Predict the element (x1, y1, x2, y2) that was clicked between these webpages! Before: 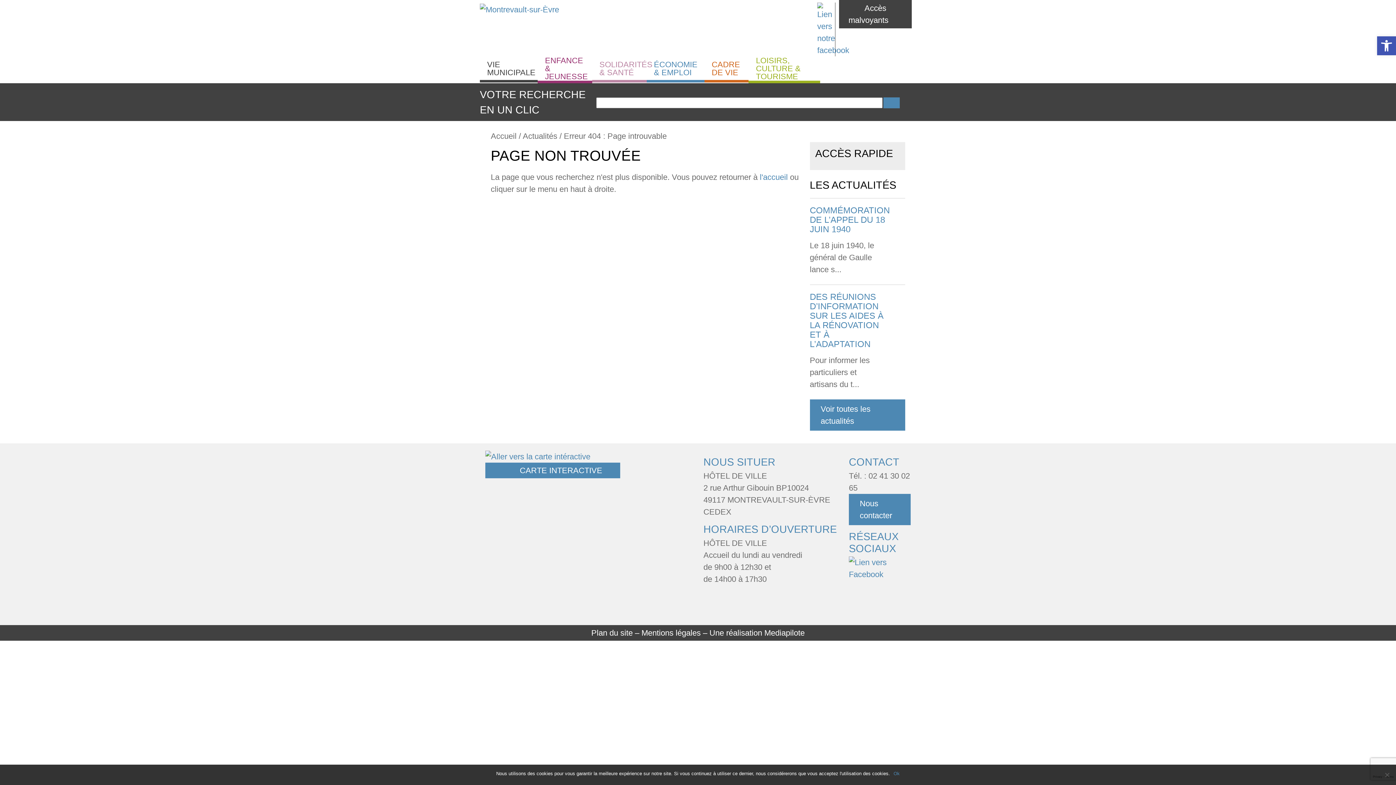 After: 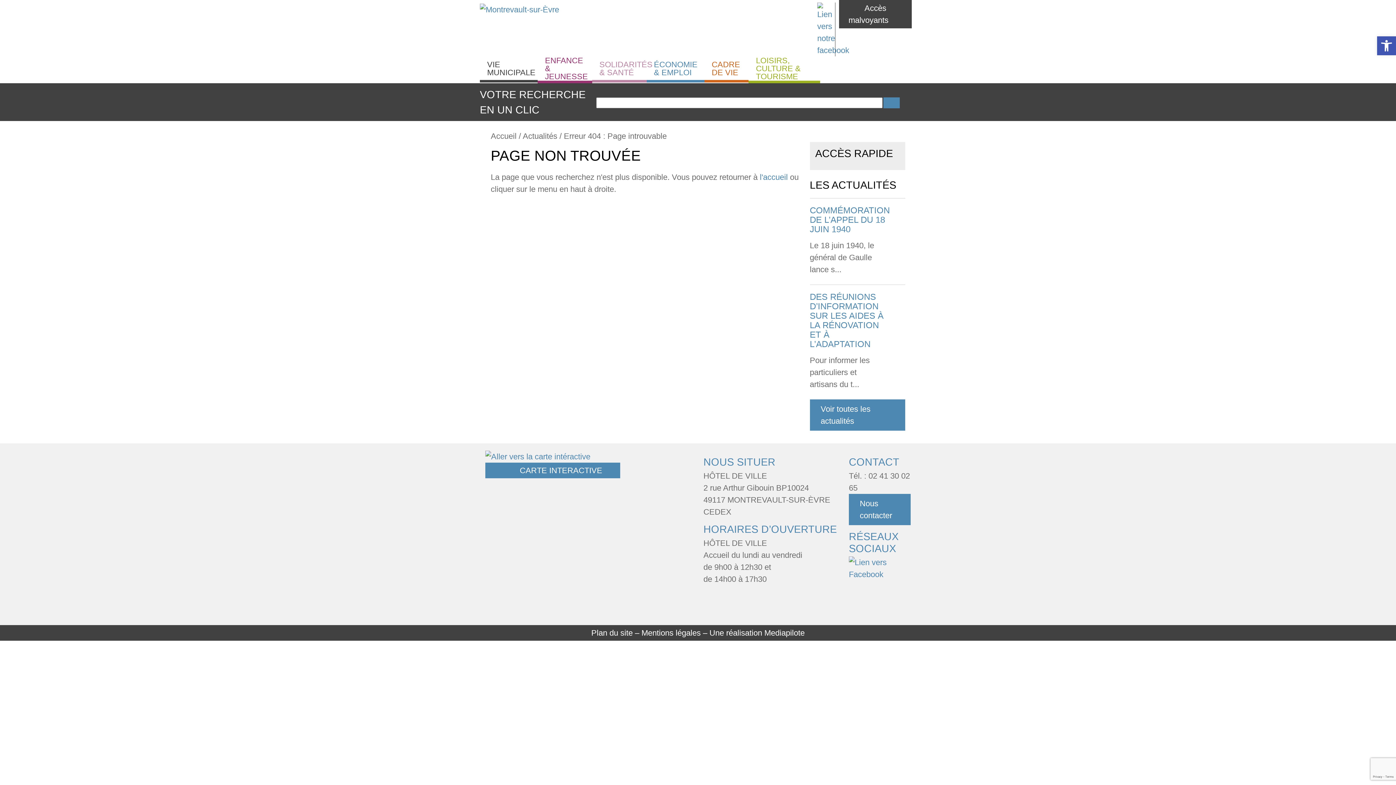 Action: bbox: (893, 770, 900, 777) label: Ok